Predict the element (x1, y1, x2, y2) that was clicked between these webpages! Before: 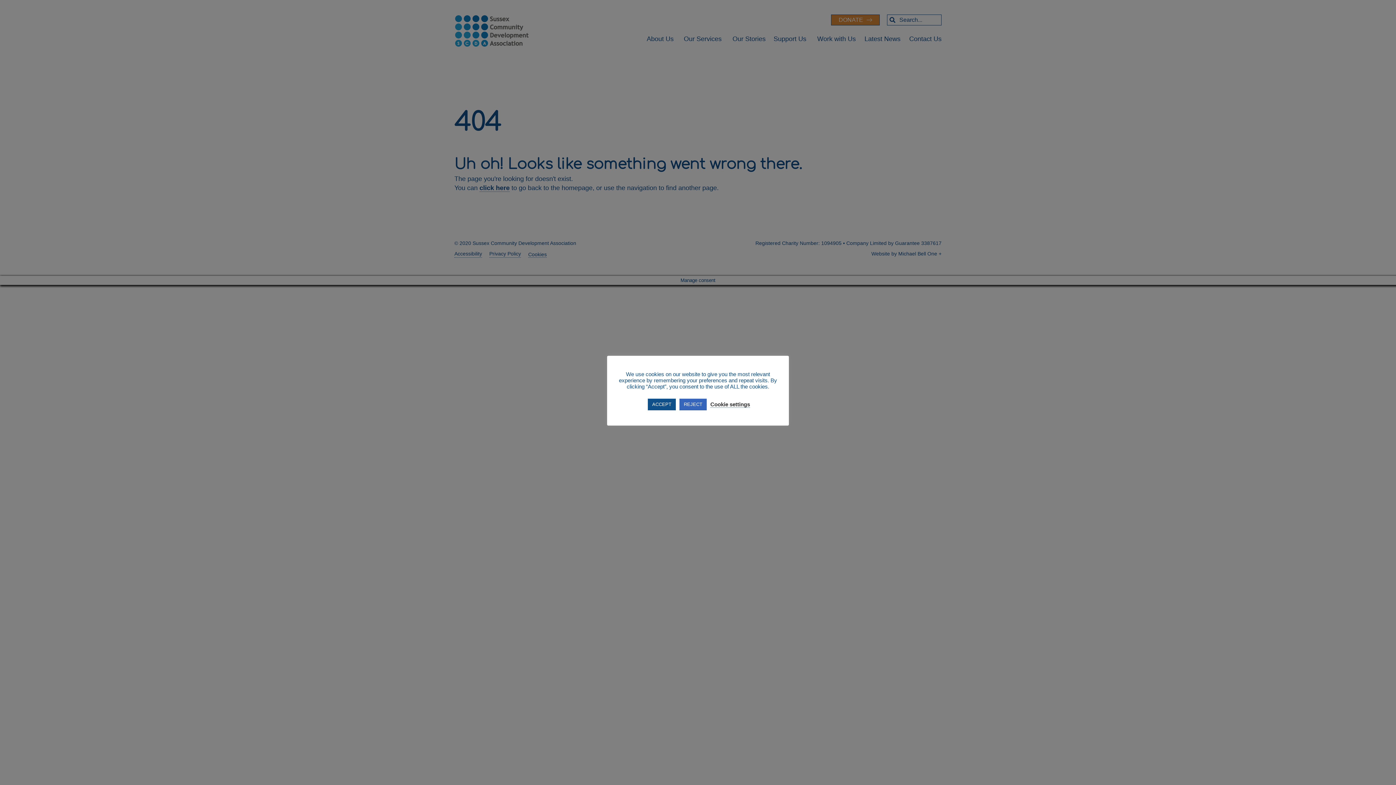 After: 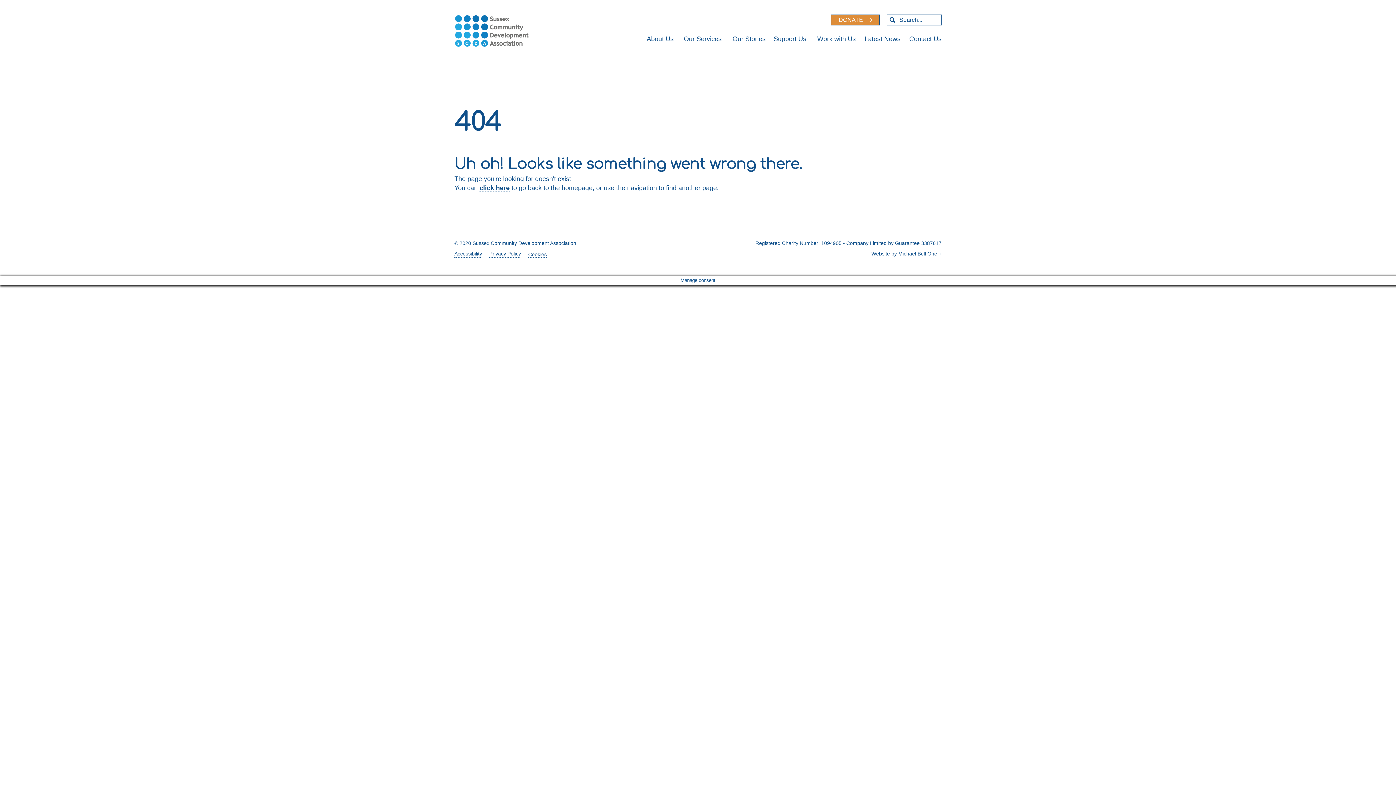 Action: label: REJECT bbox: (679, 398, 706, 410)